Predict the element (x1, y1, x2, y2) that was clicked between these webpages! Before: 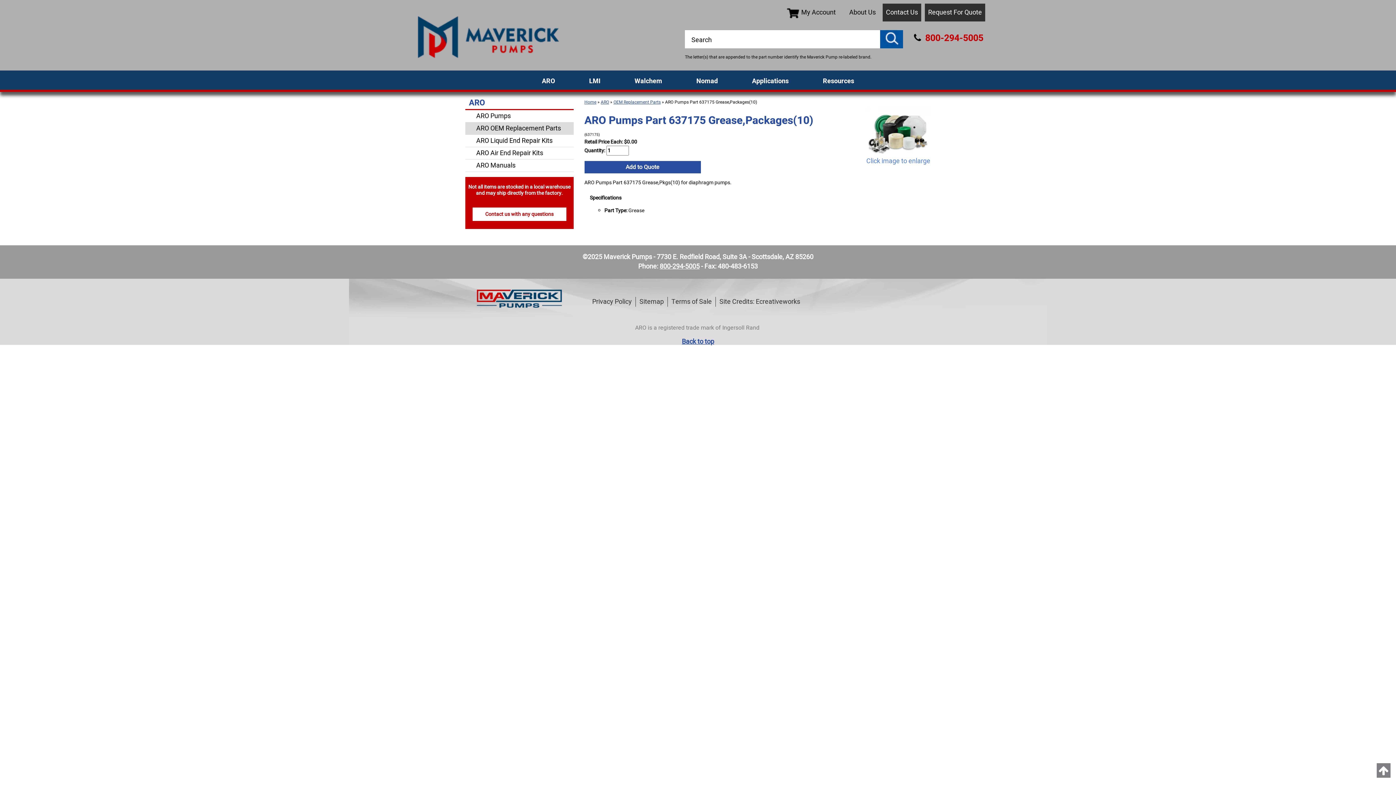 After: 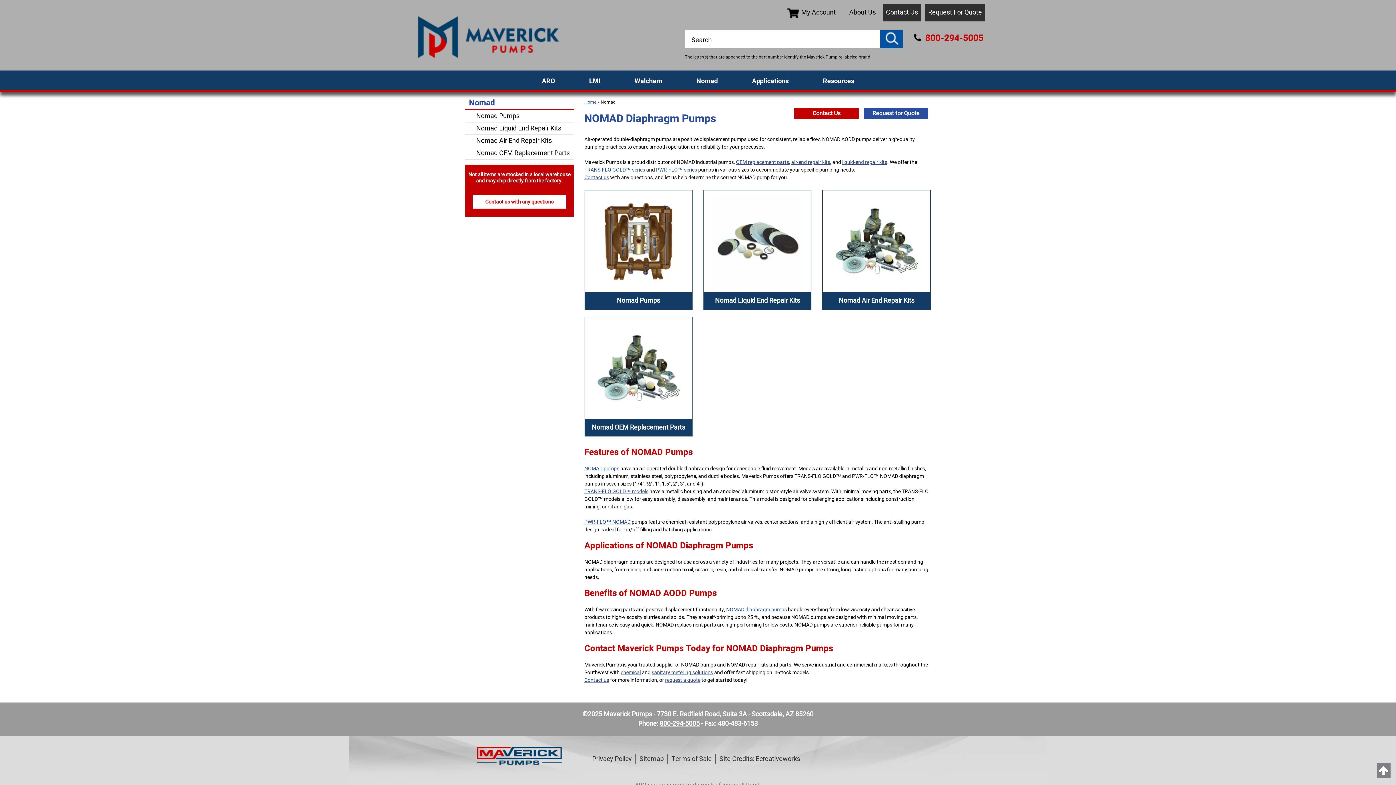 Action: bbox: (679, 72, 735, 89) label: Nomad